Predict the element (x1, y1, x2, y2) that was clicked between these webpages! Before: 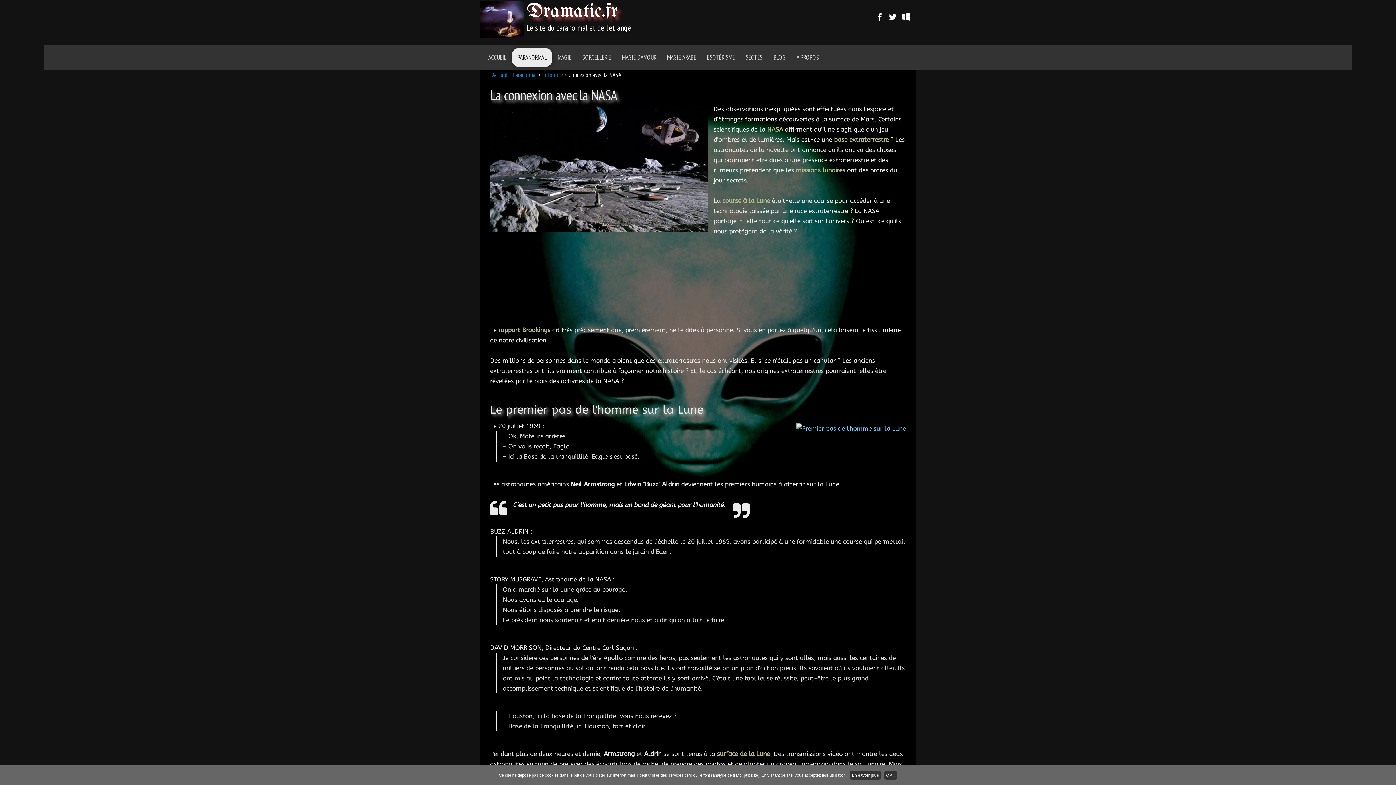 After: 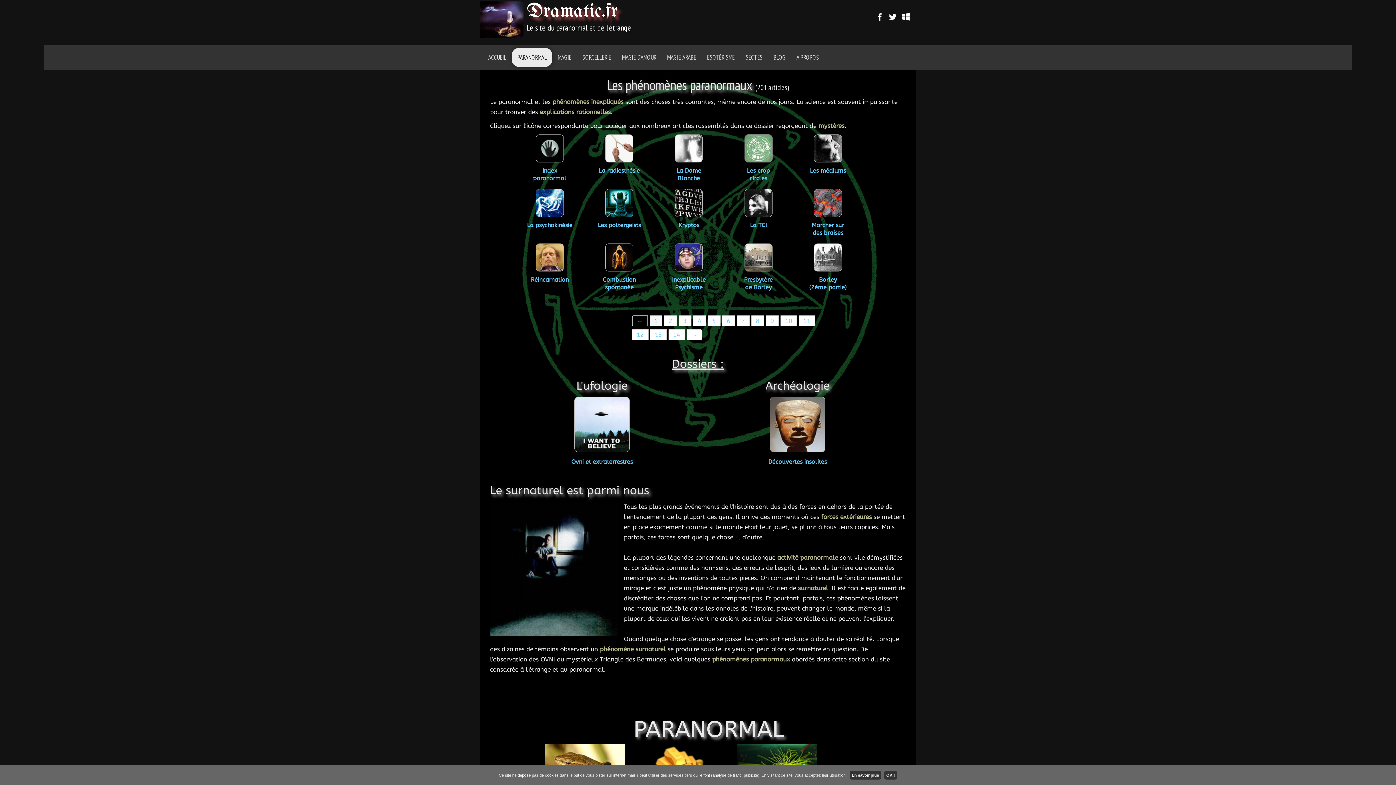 Action: label: PARANORMAL bbox: (512, 48, 552, 66)